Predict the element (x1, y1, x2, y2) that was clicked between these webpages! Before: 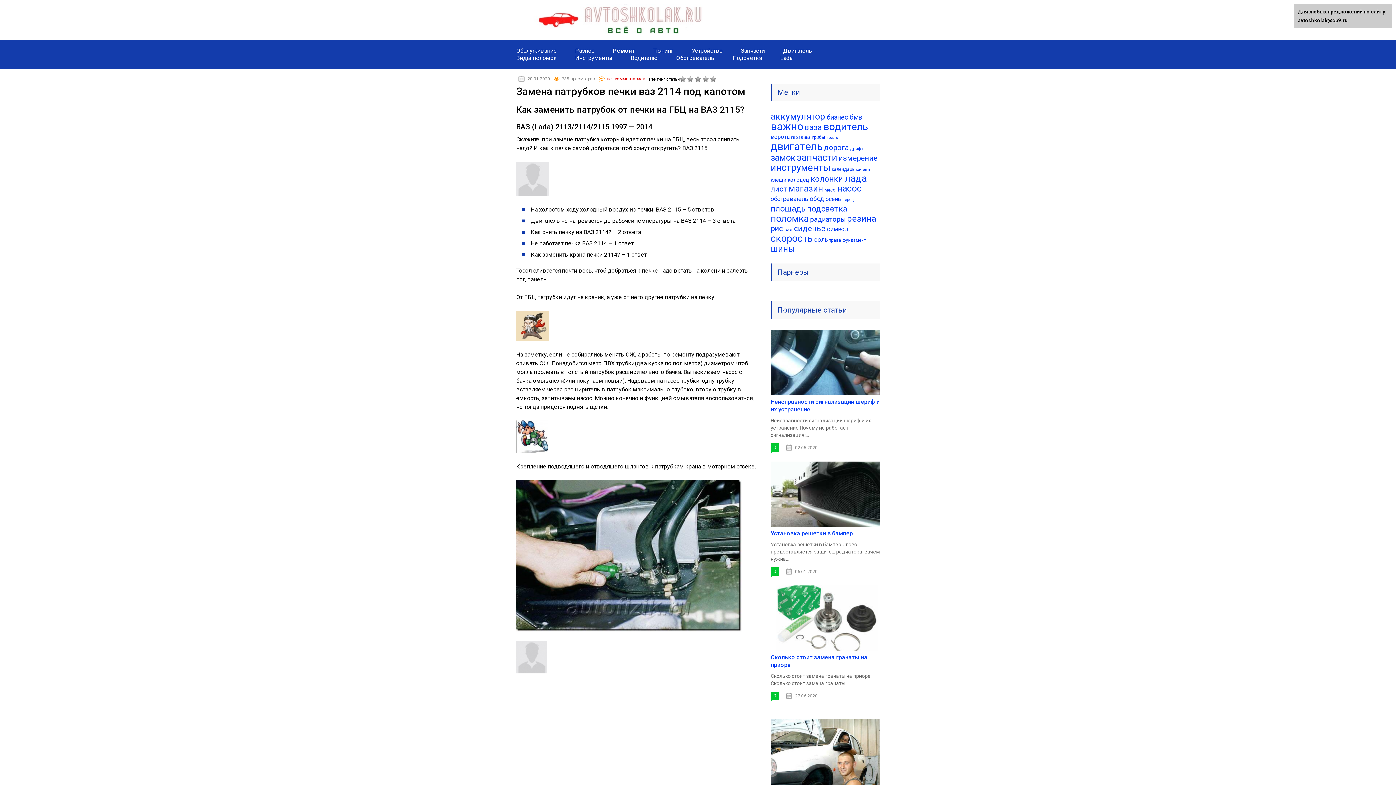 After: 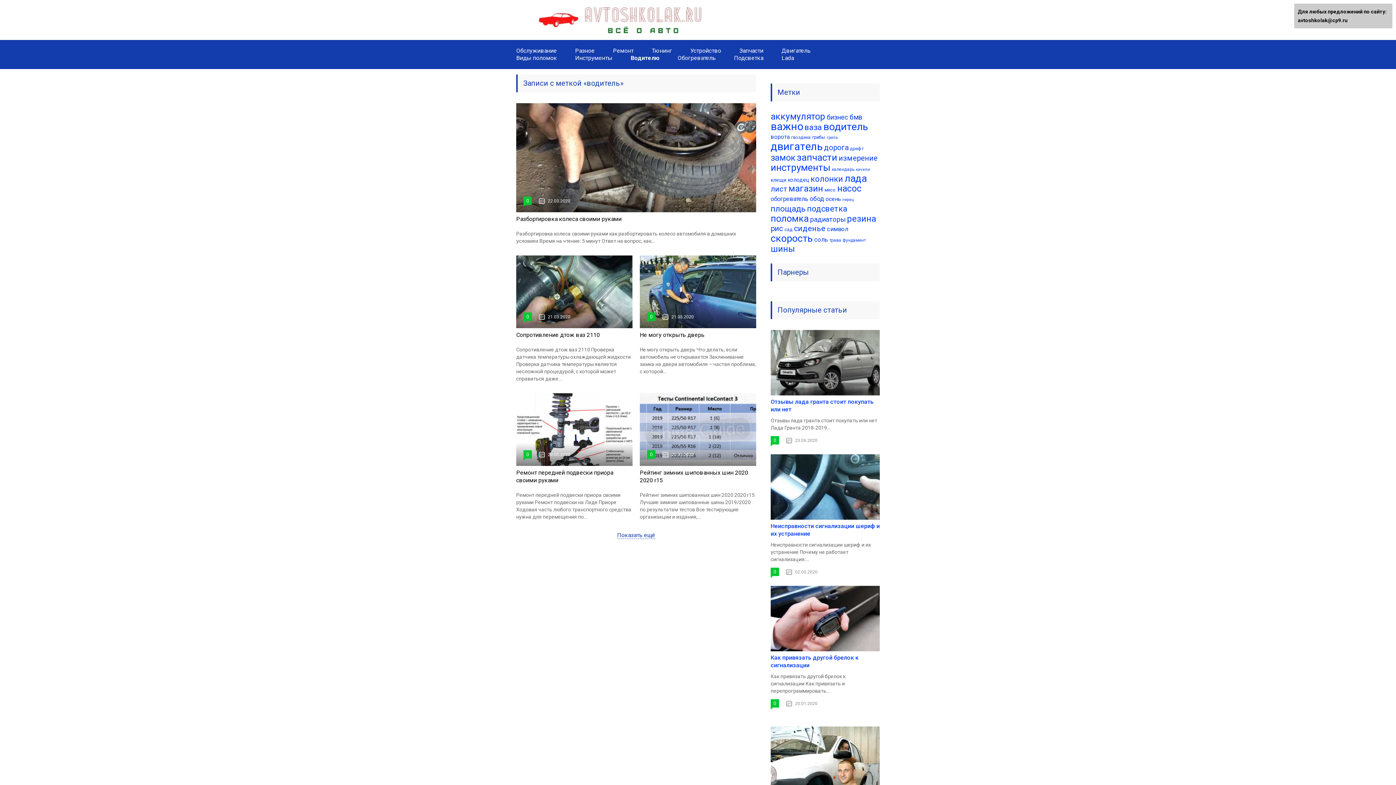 Action: label: водитель (585 элементов) bbox: (823, 120, 868, 132)